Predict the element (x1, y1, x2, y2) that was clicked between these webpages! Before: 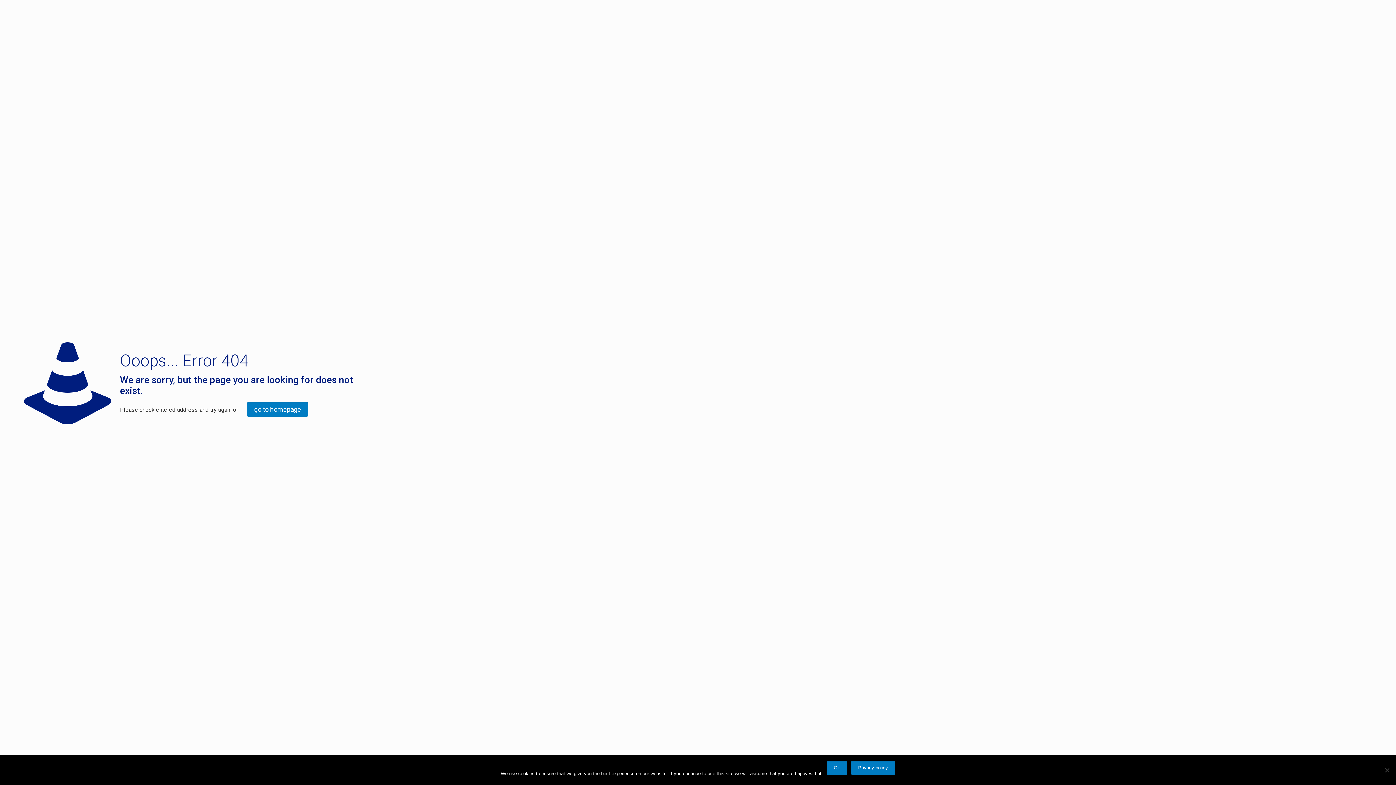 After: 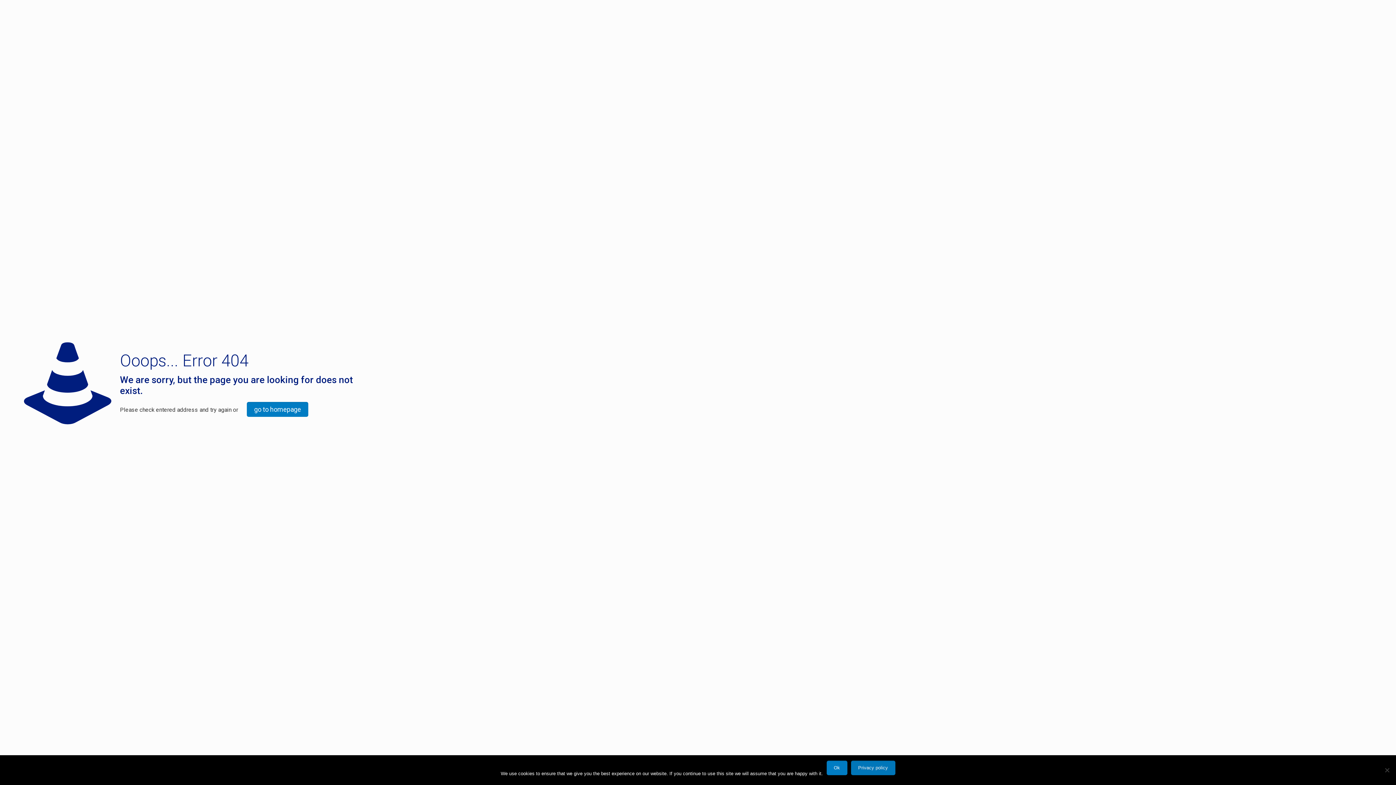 Action: bbox: (851, 761, 895, 775) label: Privacy policy